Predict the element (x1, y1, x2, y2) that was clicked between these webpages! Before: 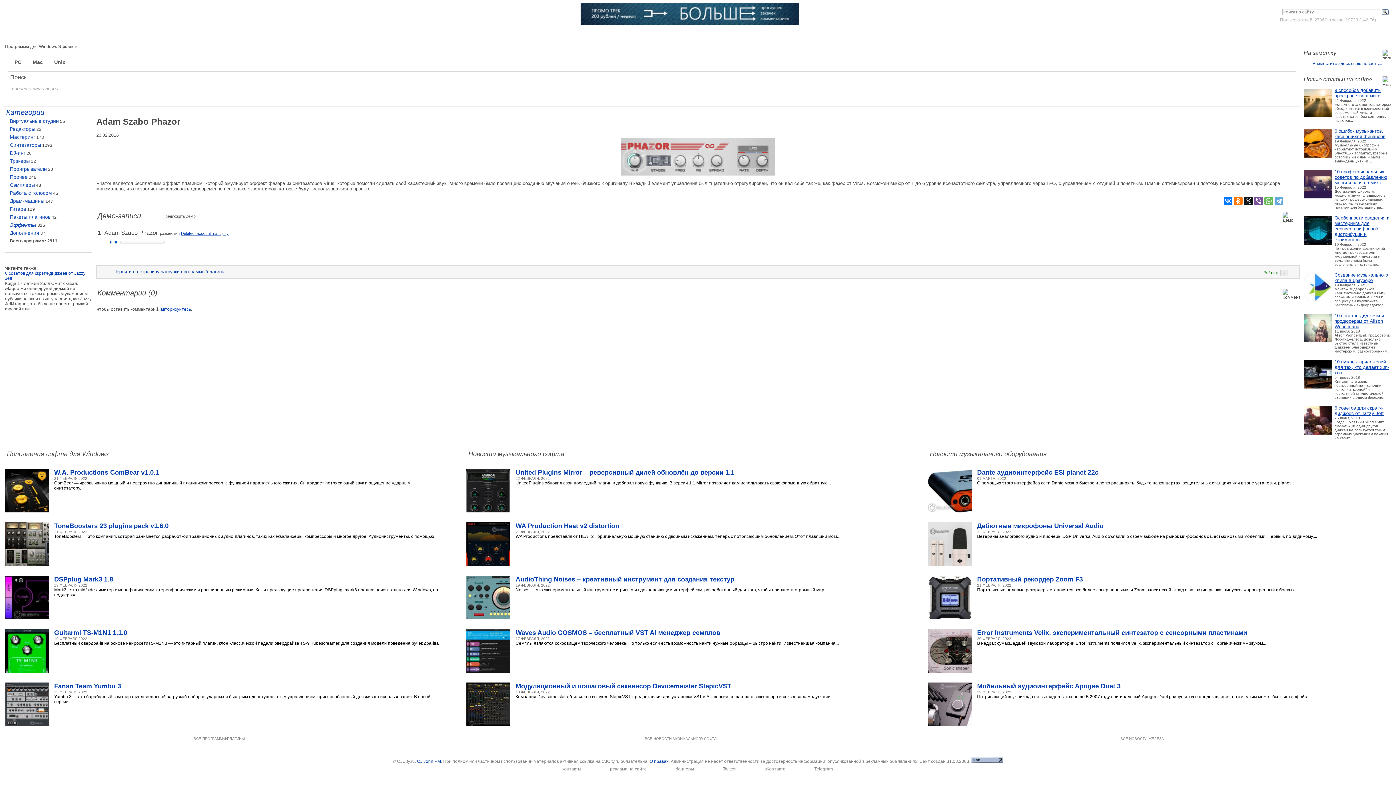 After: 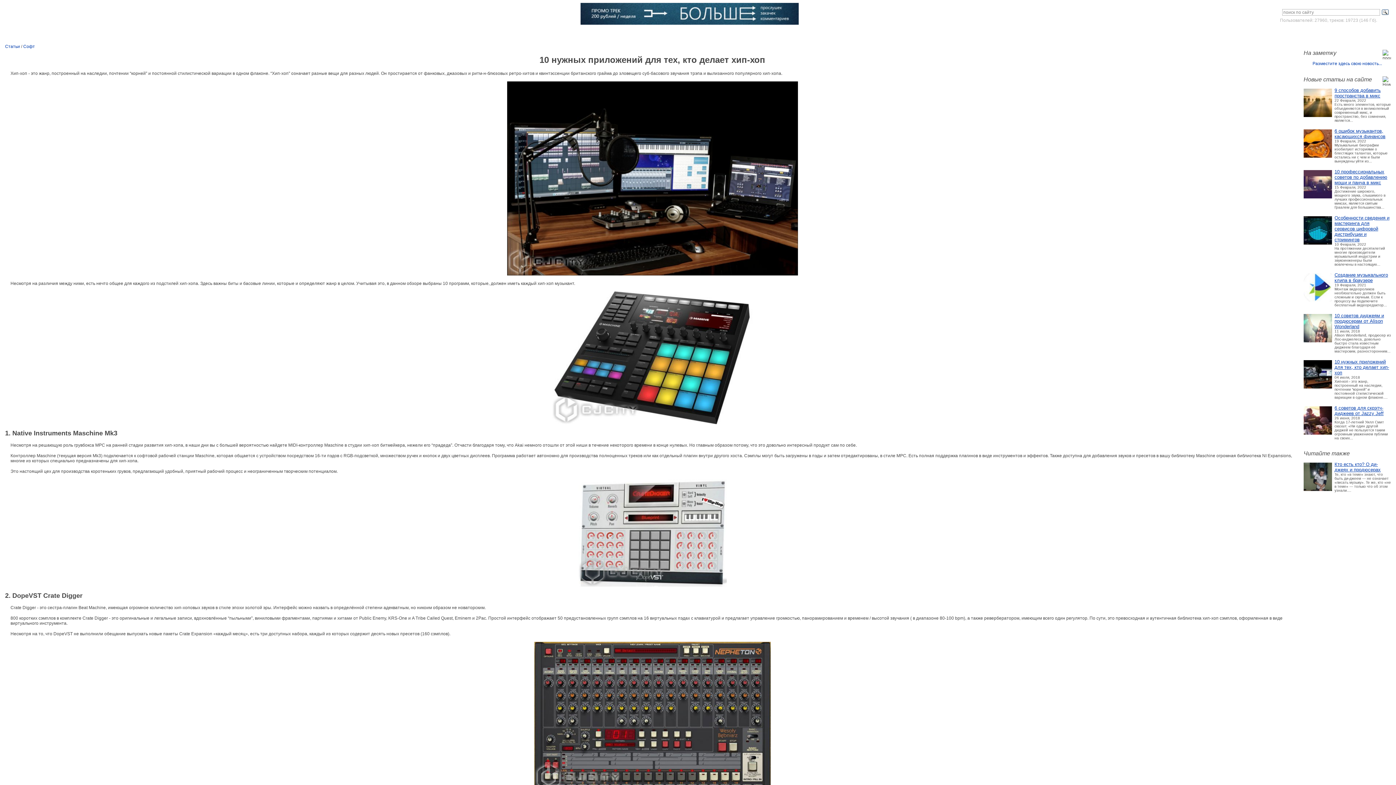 Action: bbox: (1304, 360, 1332, 365)